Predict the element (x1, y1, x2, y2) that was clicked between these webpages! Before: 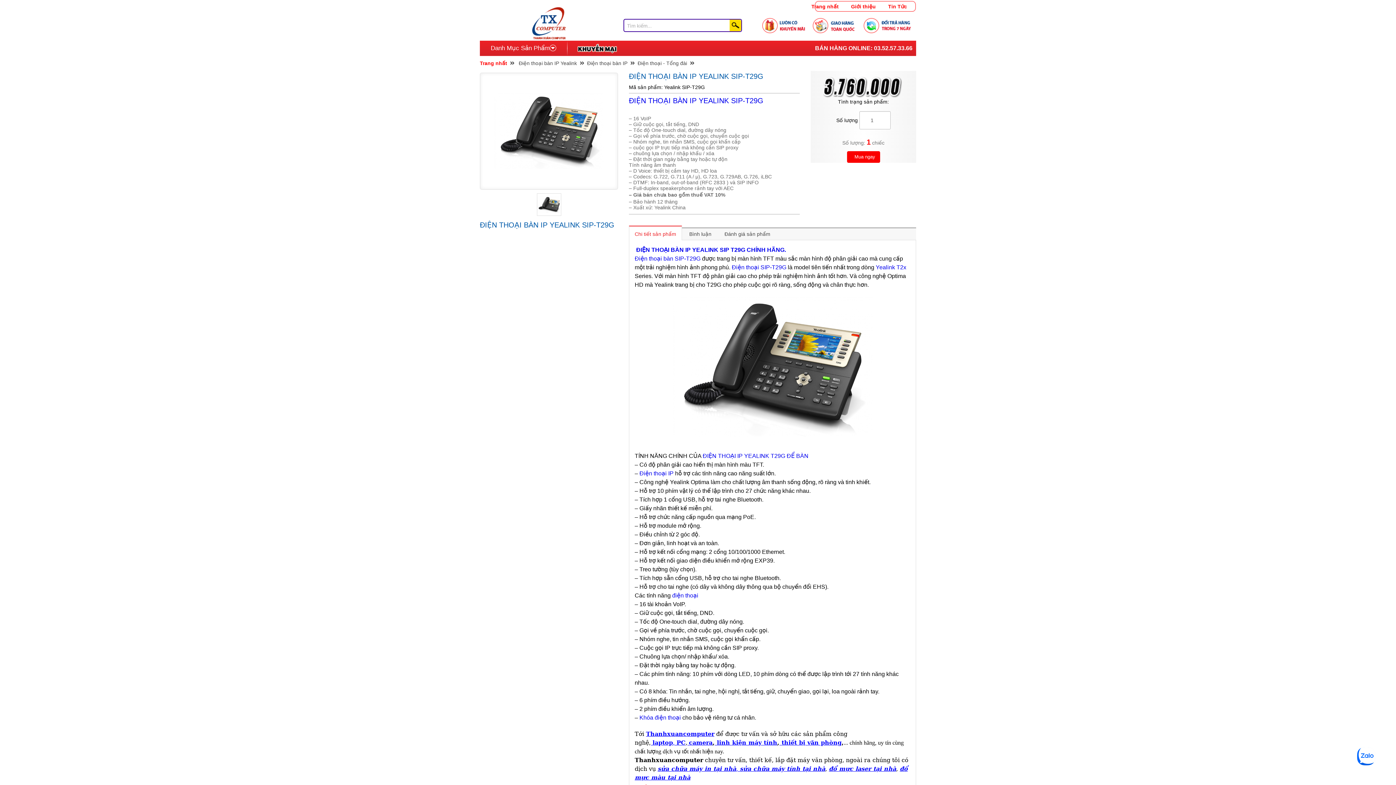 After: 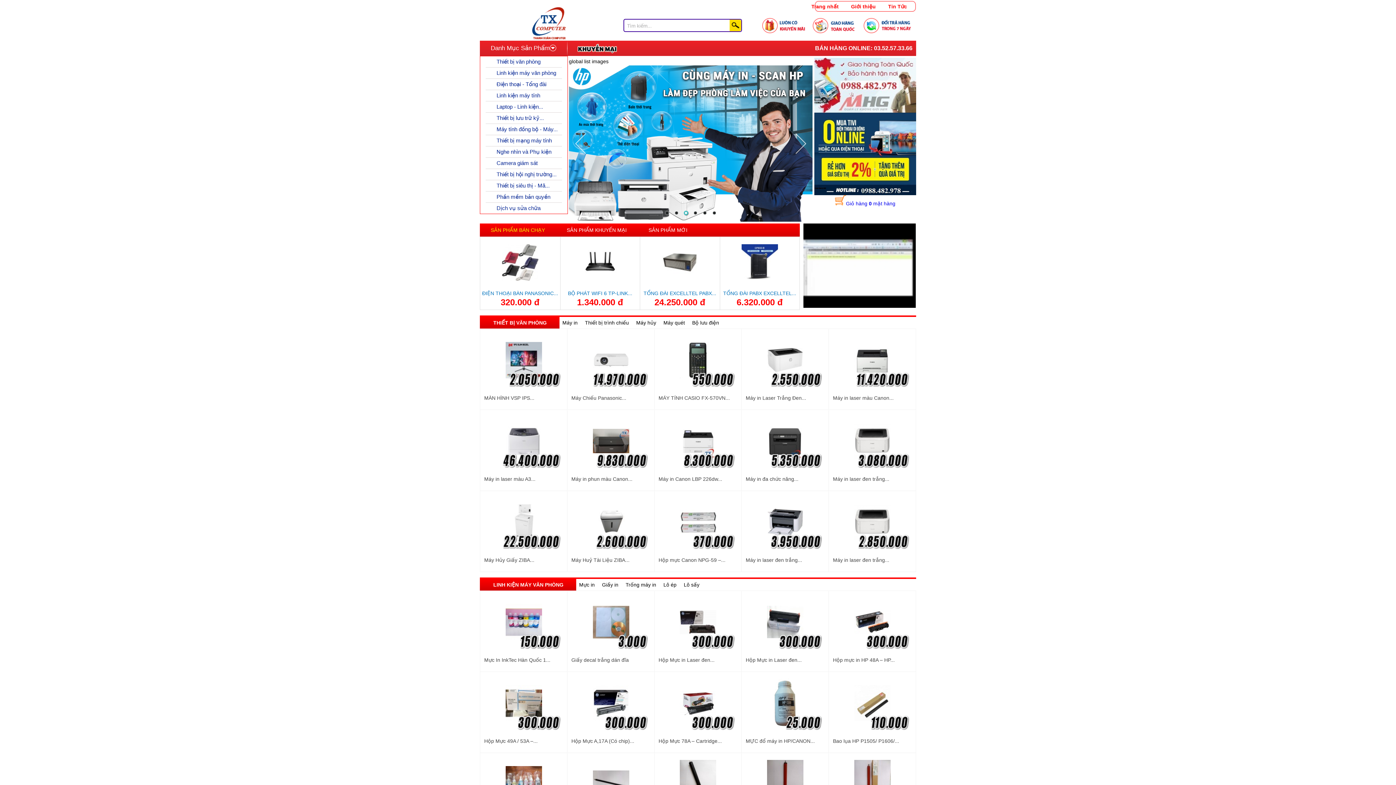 Action: bbox: (646, 731, 714, 737) label: Thanhxuancomputer